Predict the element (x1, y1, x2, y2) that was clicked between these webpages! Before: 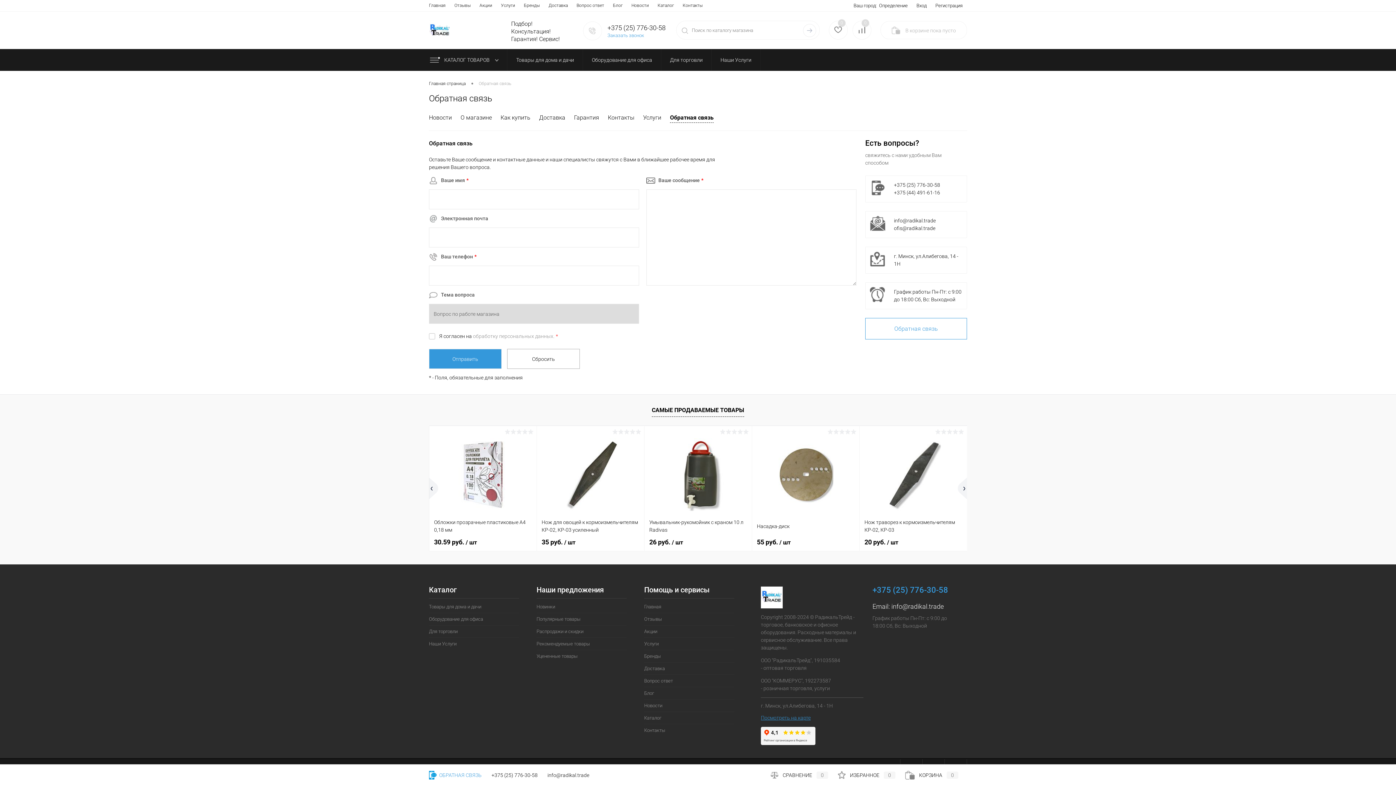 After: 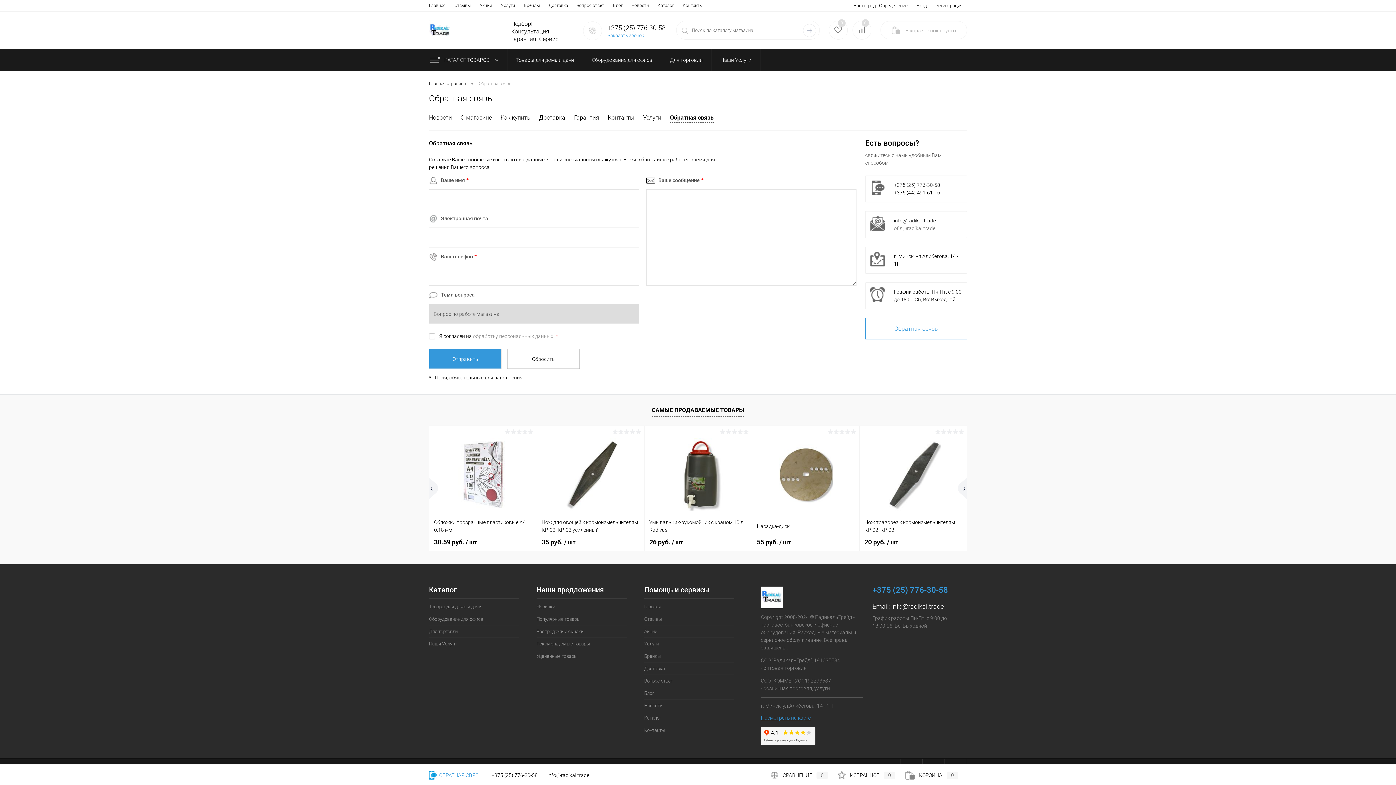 Action: label: ofis@radikal.trade bbox: (894, 225, 935, 231)